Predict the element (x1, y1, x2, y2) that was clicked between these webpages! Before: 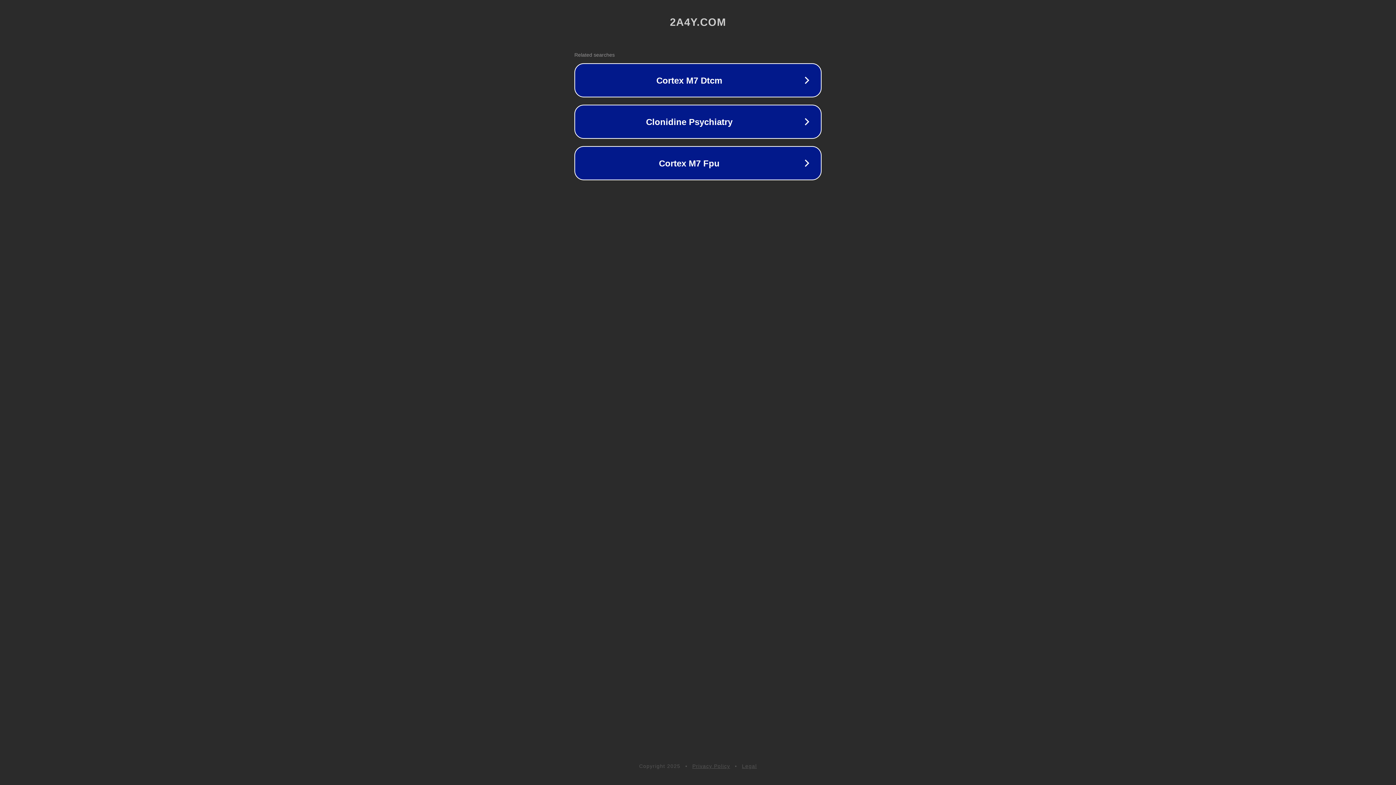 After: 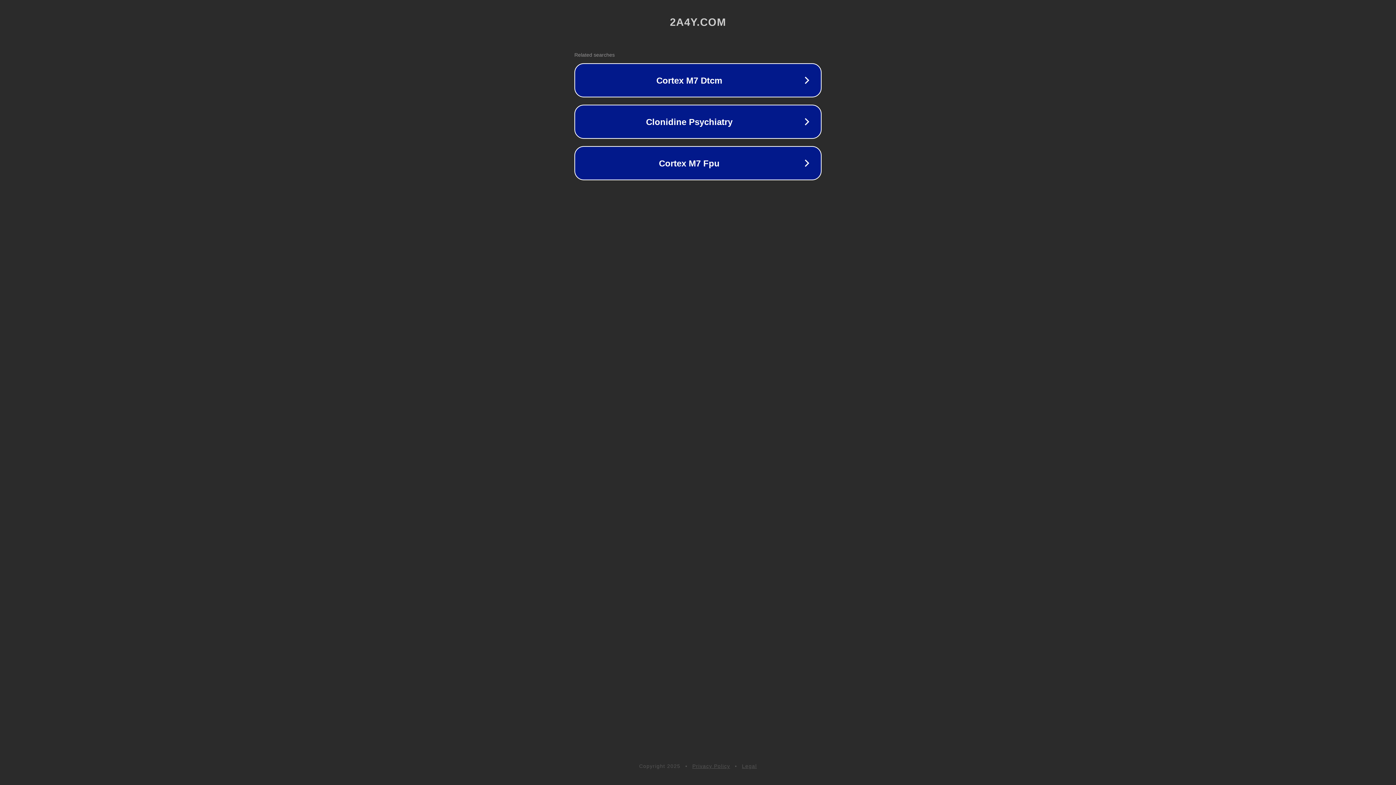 Action: bbox: (742, 763, 757, 769) label: Legal